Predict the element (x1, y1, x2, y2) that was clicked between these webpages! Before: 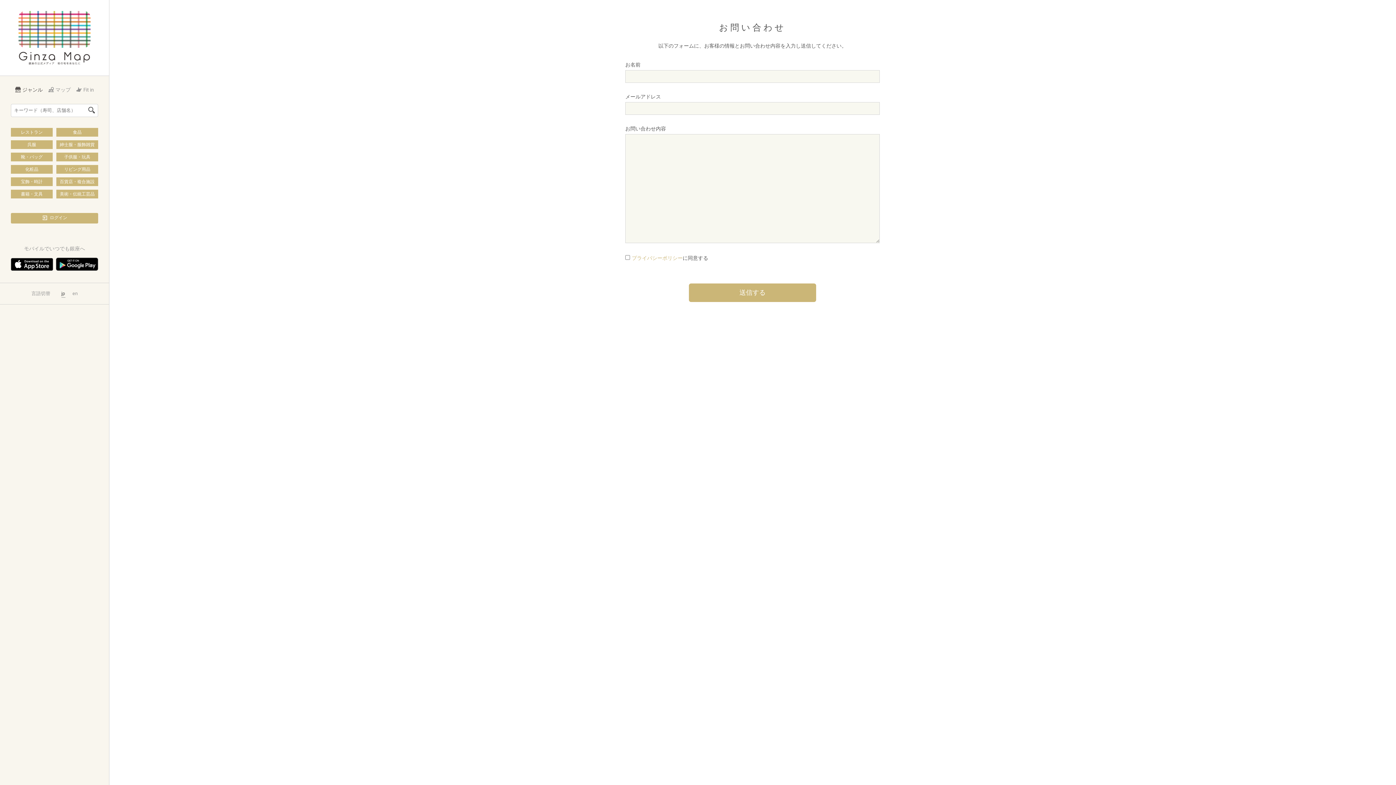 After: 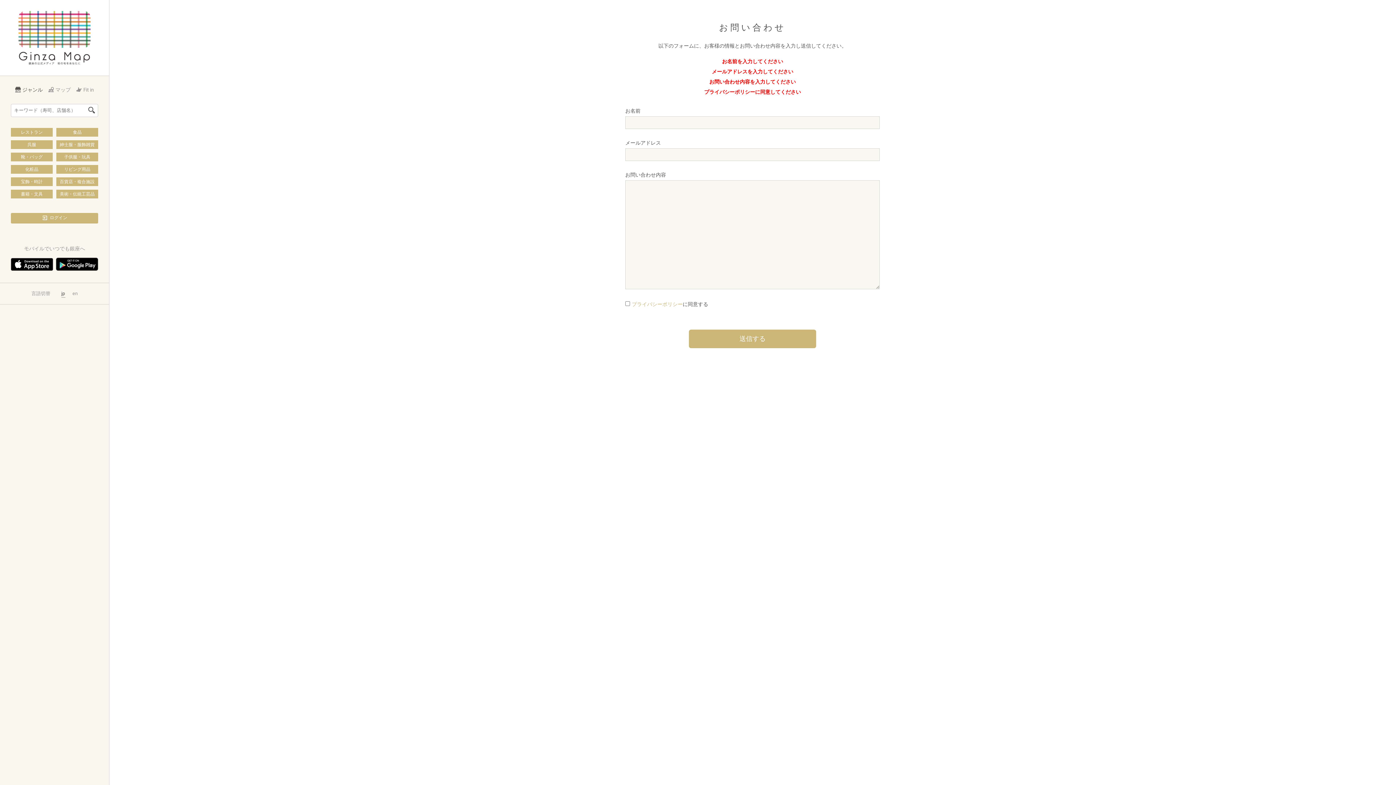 Action: bbox: (689, 283, 816, 302) label: 送信する